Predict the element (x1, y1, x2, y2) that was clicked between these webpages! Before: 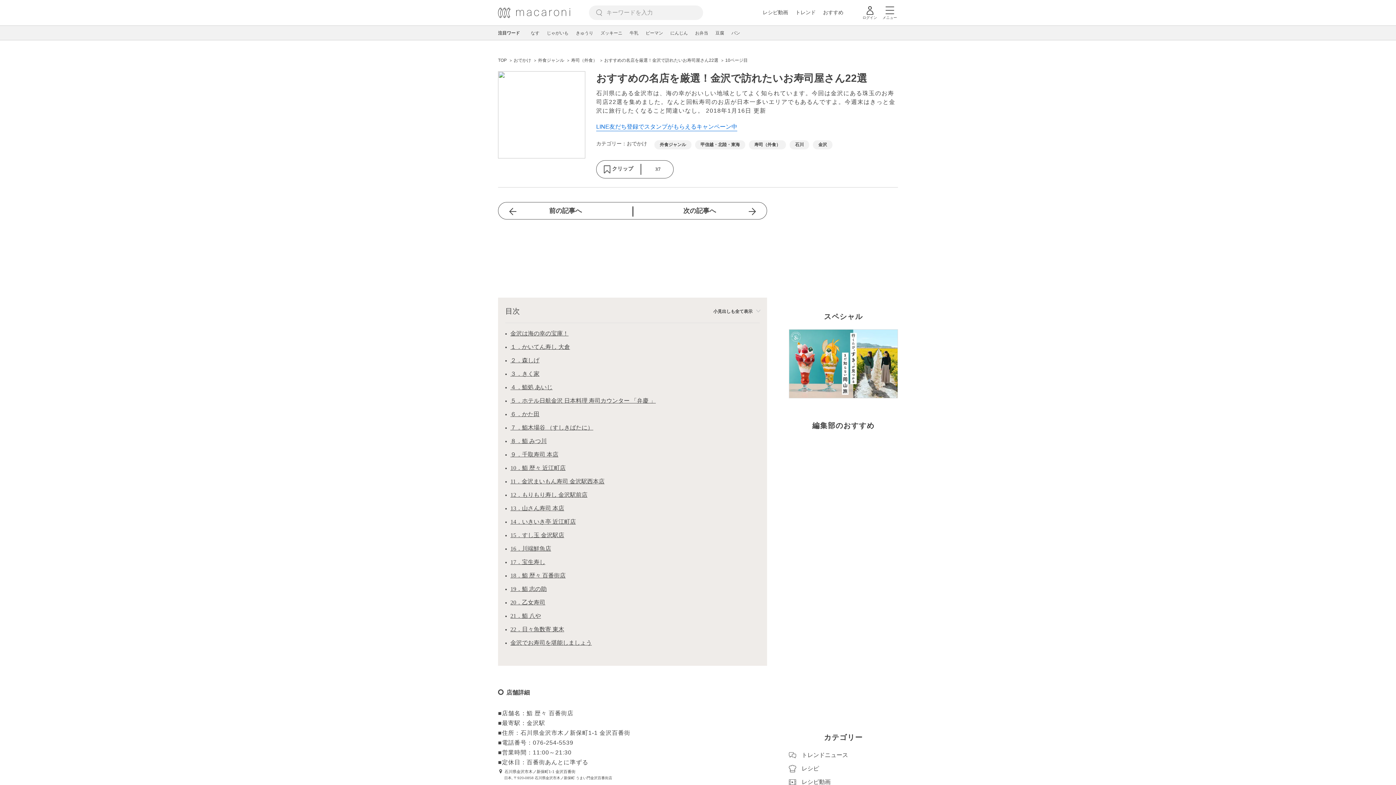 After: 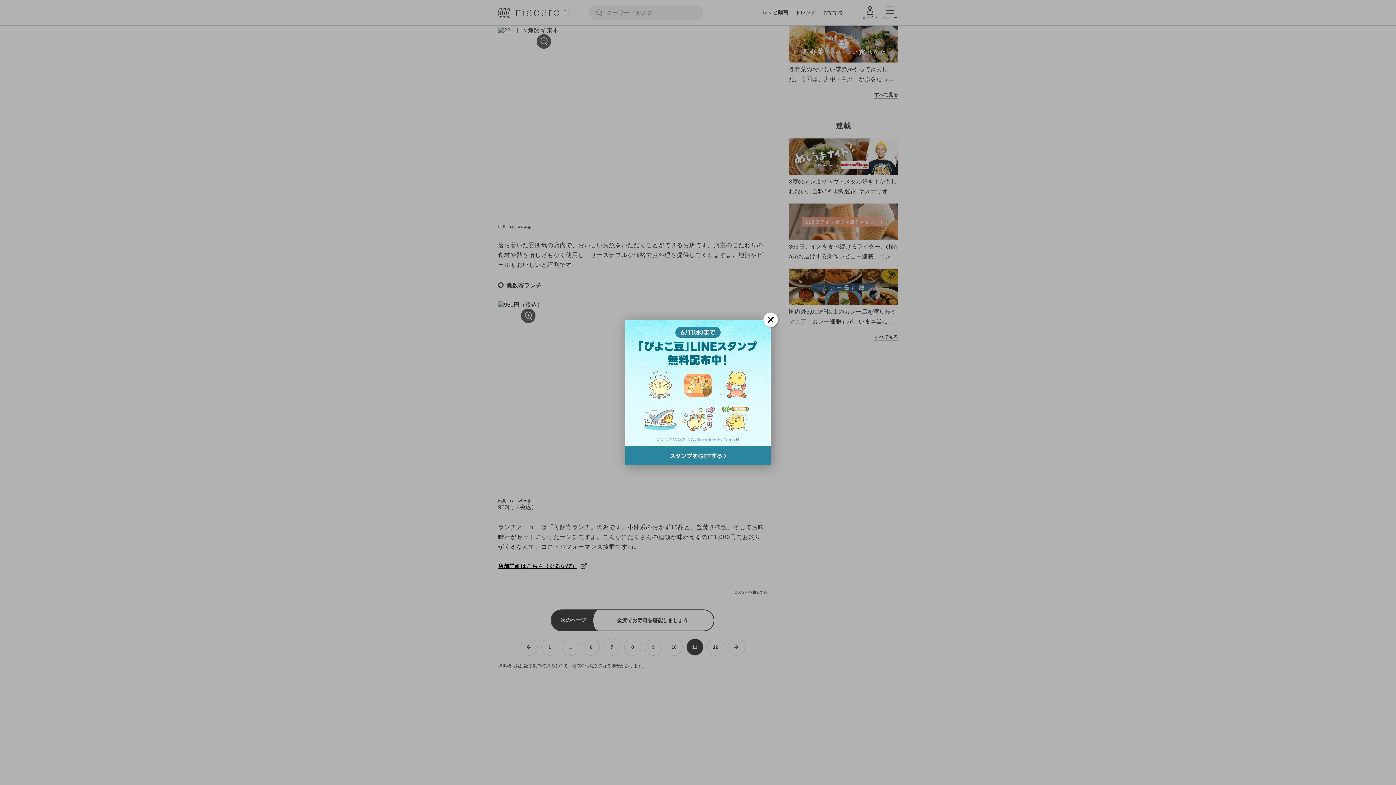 Action: label: 22．日々魚数寄 東木 bbox: (510, 624, 564, 634)